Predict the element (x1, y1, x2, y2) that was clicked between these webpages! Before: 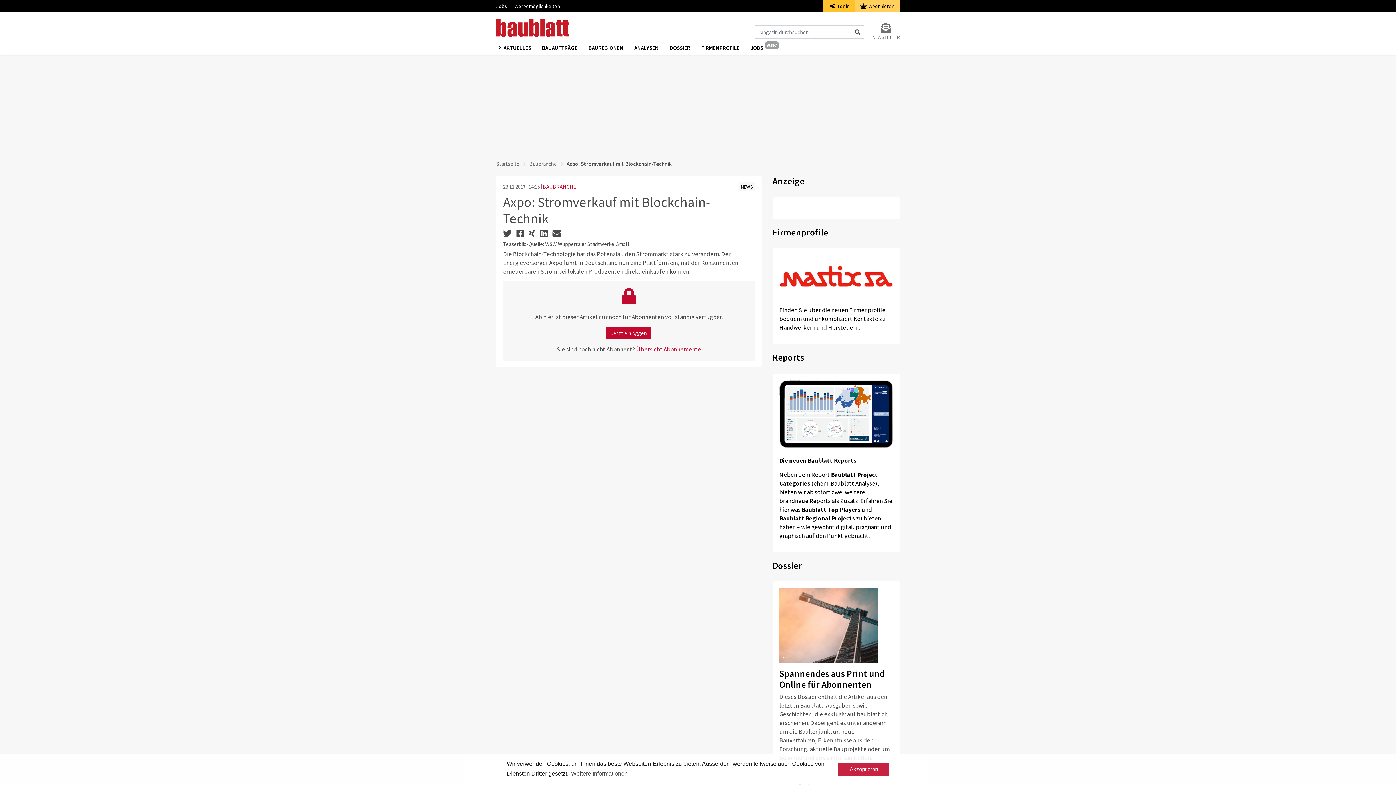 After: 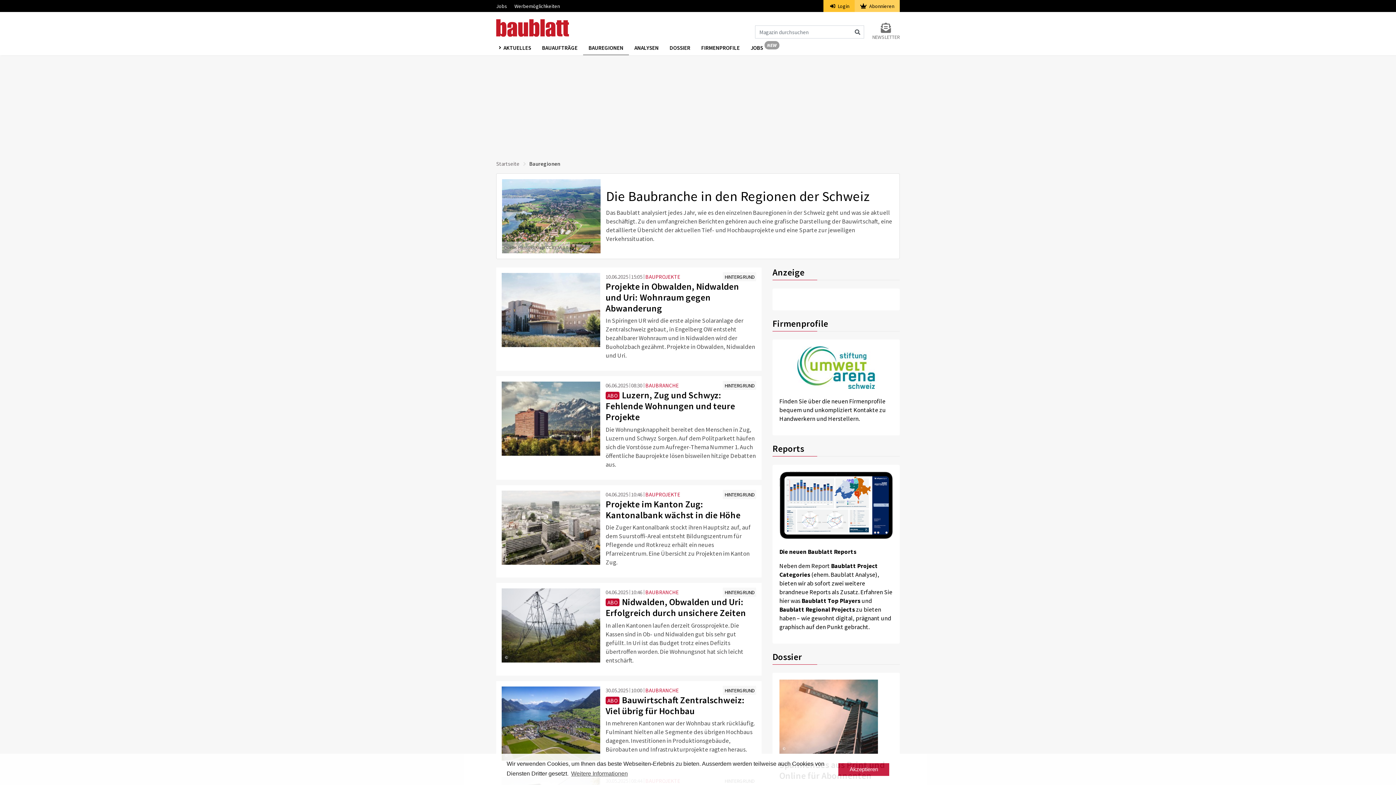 Action: label: BAUREGIONEN bbox: (583, 41, 629, 55)